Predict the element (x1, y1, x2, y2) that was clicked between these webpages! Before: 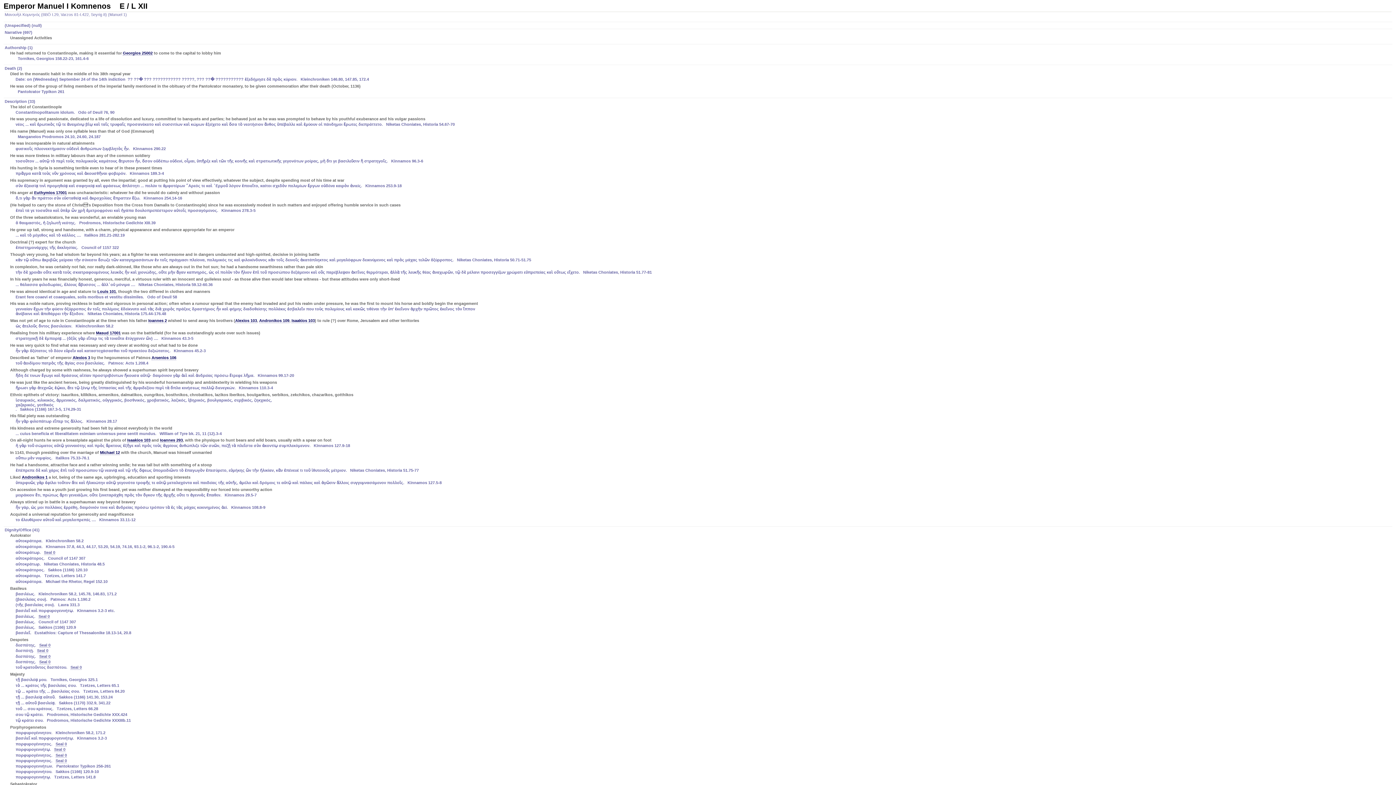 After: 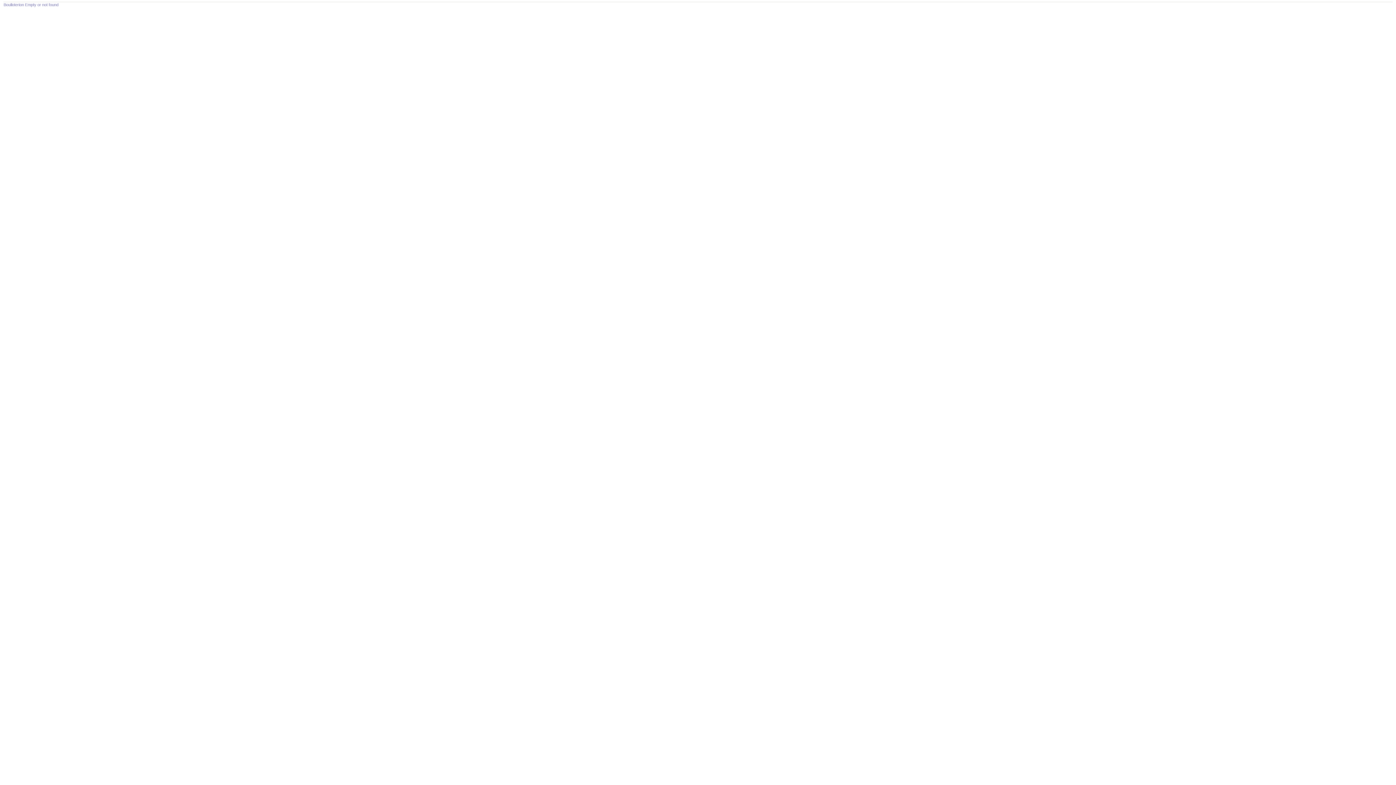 Action: bbox: (44, 550, 55, 555) label: Seal 0